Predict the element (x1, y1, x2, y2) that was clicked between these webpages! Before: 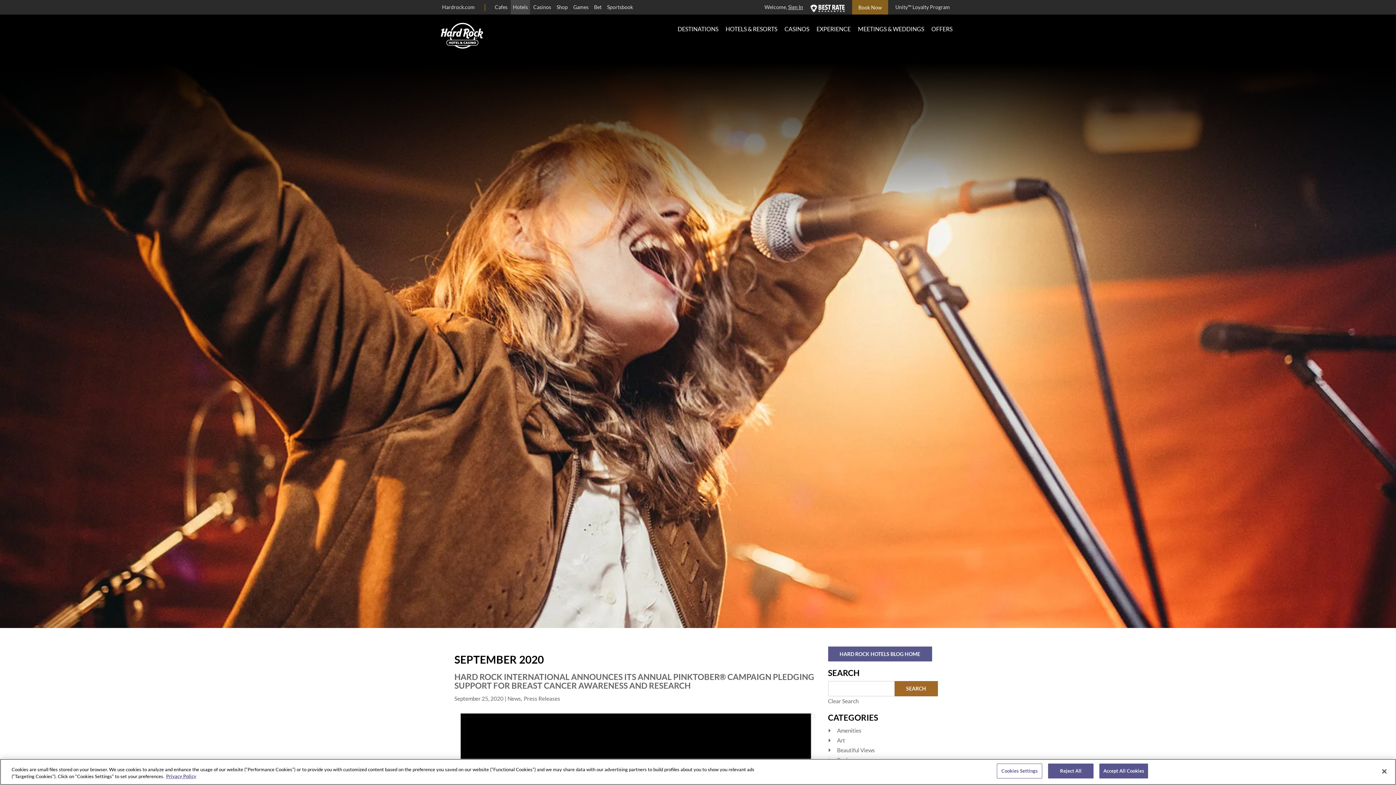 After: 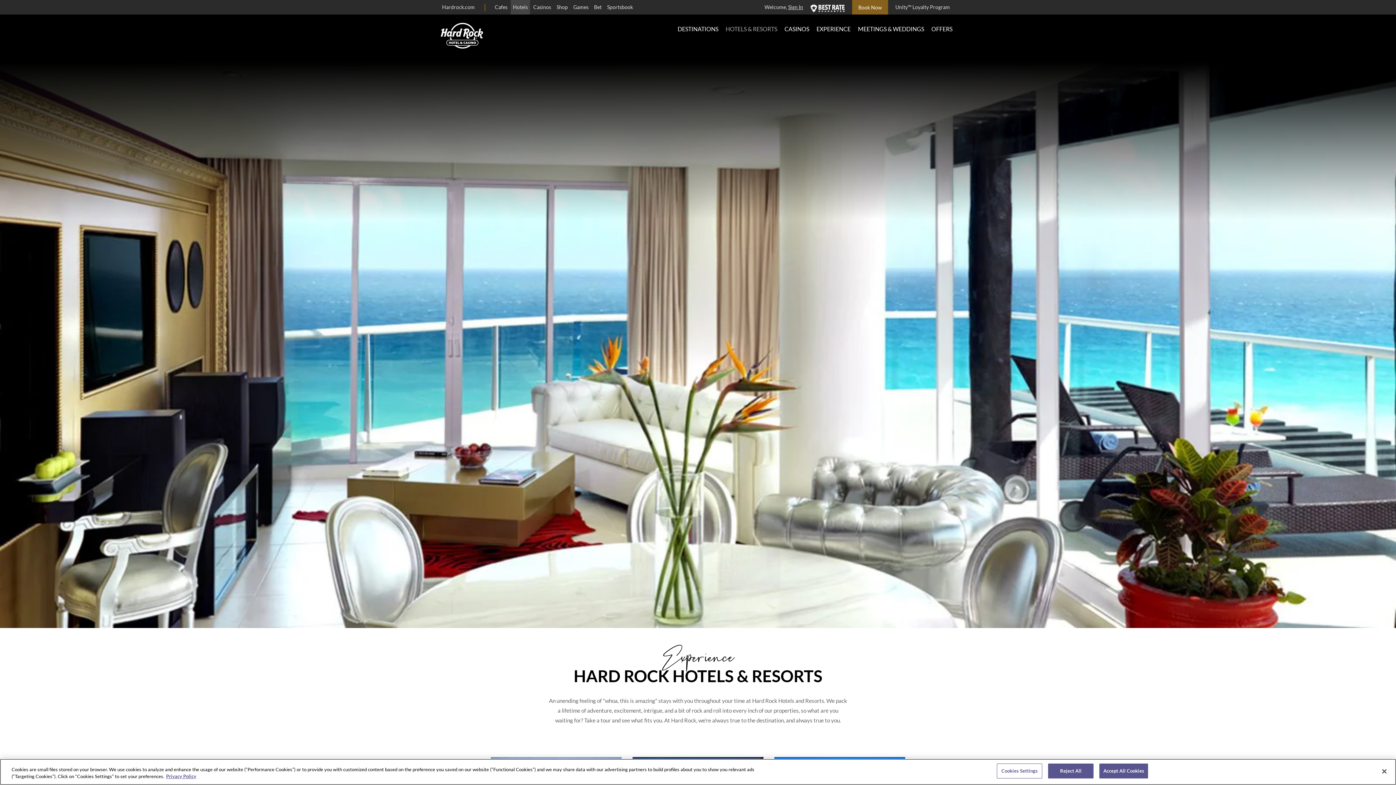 Action: label: HOTELS & RESORTS bbox: (722, 14, 781, 40)